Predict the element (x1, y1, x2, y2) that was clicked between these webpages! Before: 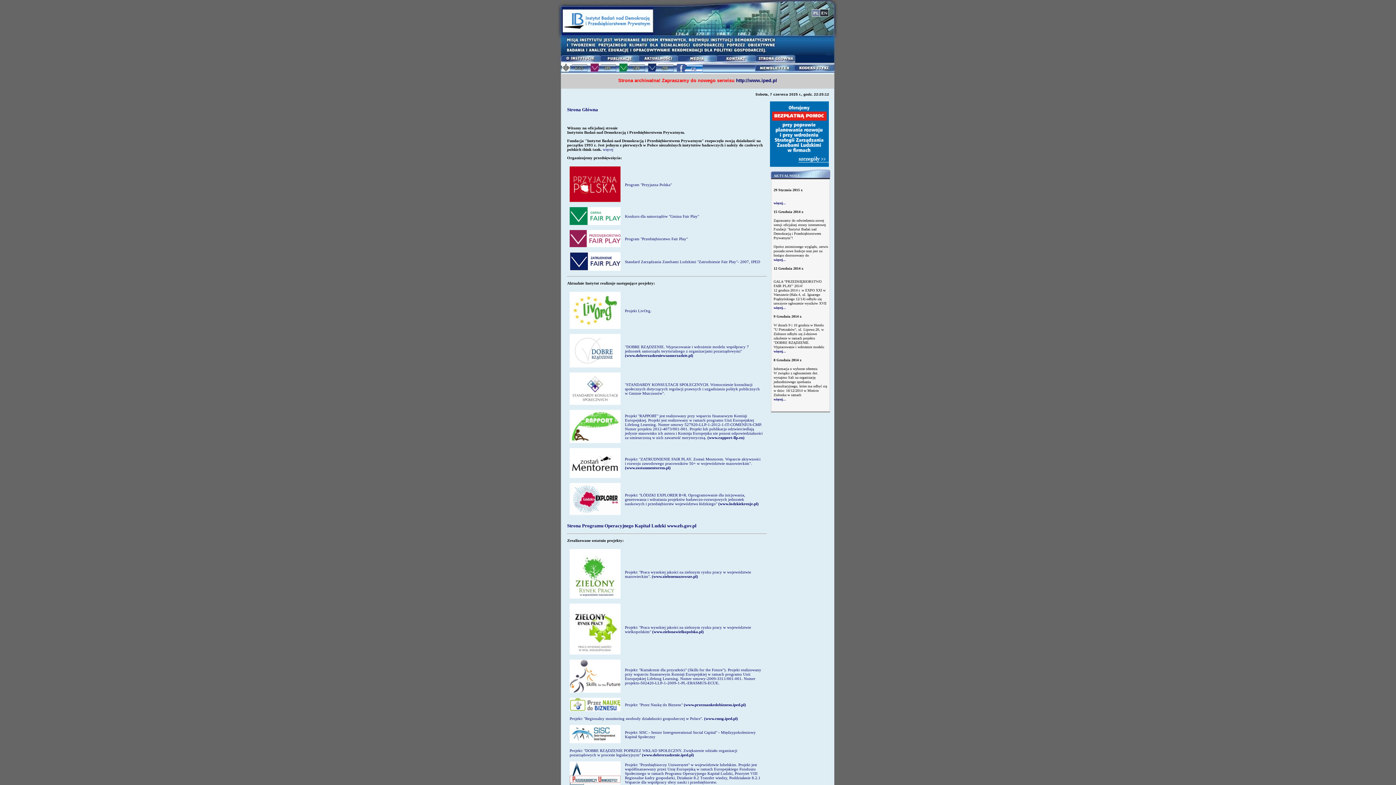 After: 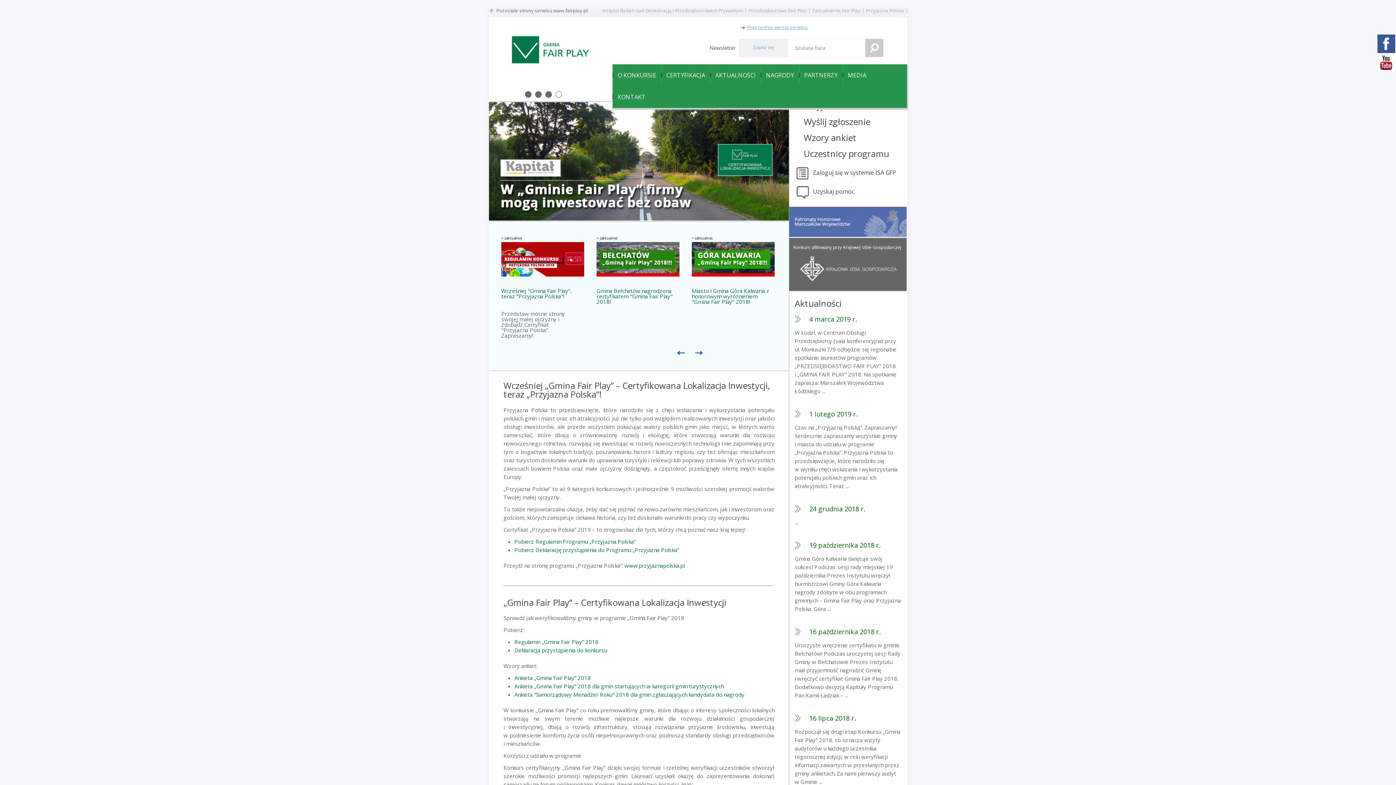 Action: bbox: (569, 221, 620, 225)